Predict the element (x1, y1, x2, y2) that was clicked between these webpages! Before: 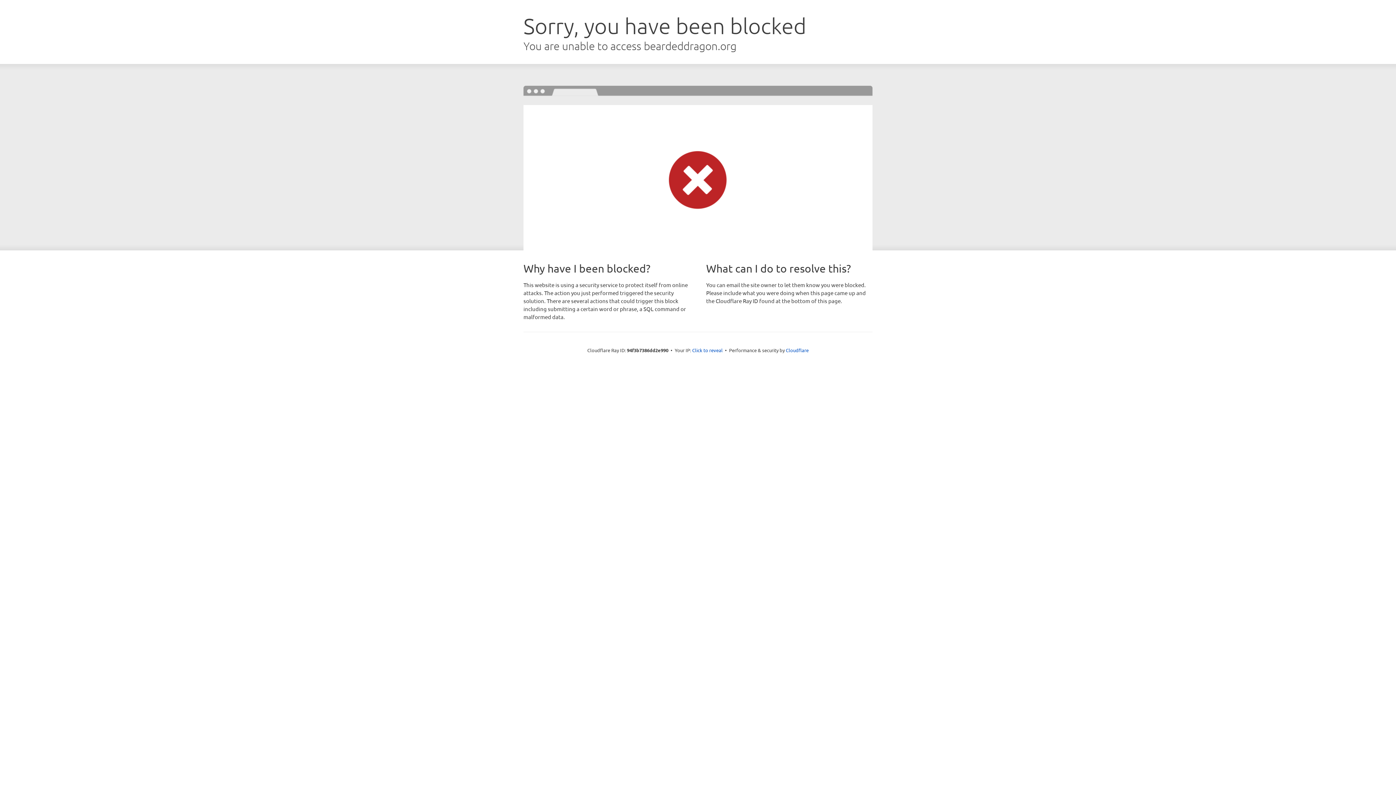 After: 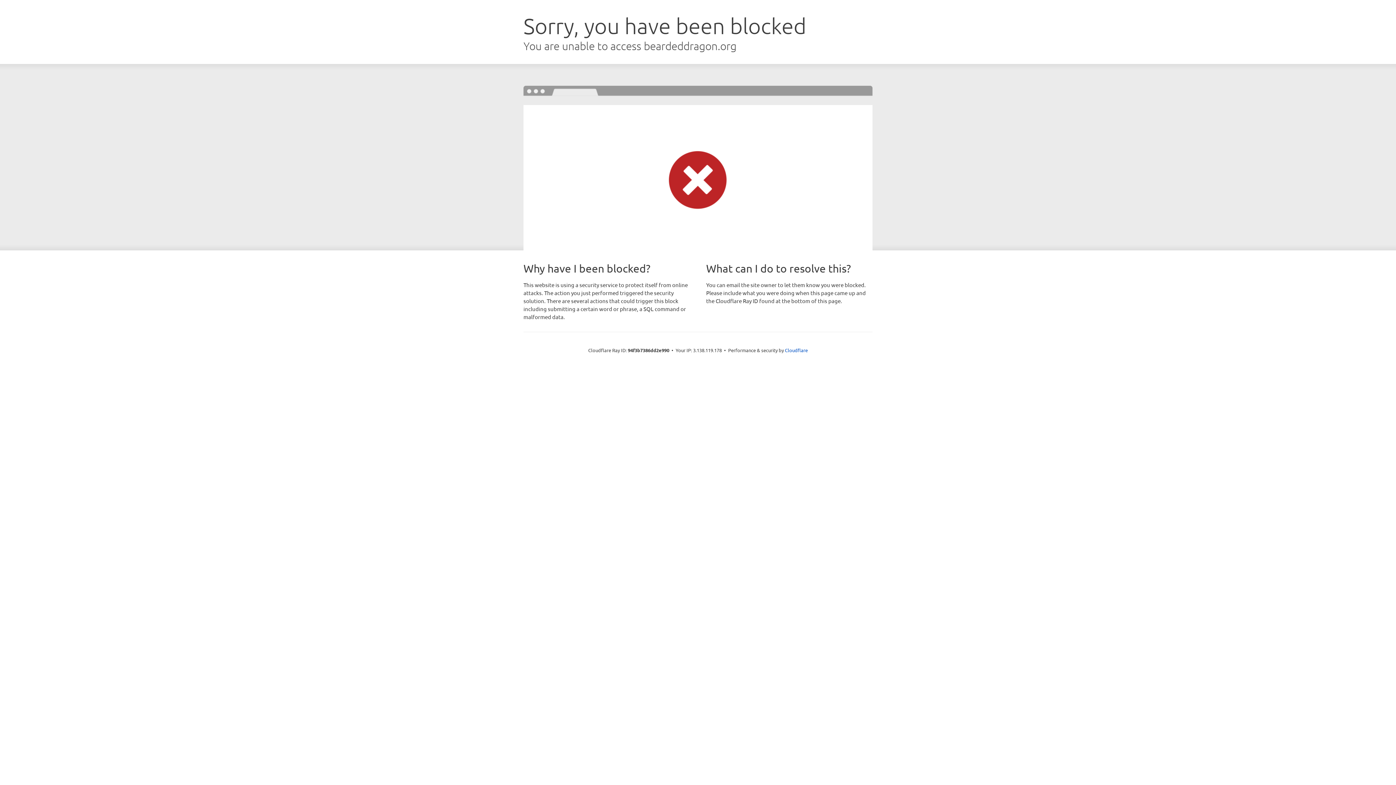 Action: label: Click to reveal bbox: (692, 346, 722, 353)